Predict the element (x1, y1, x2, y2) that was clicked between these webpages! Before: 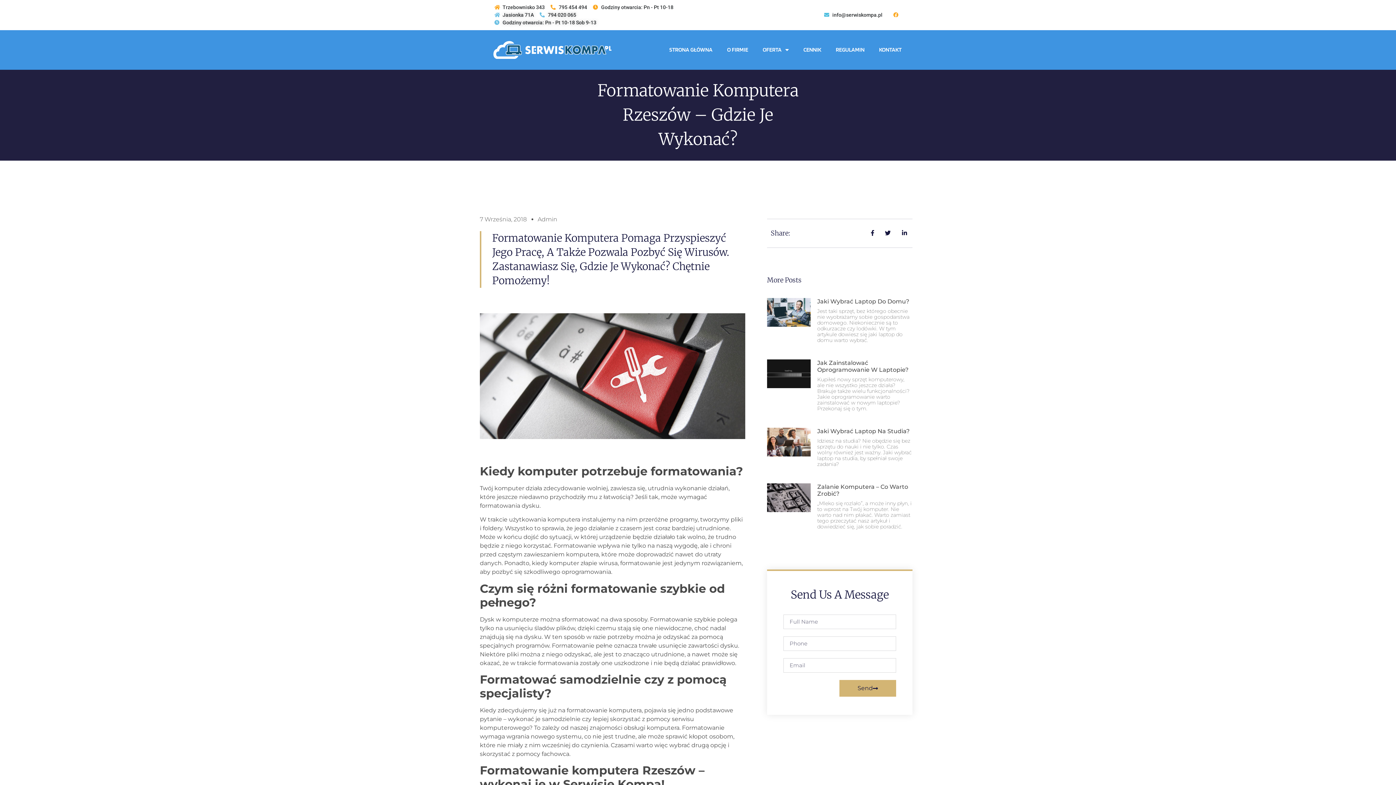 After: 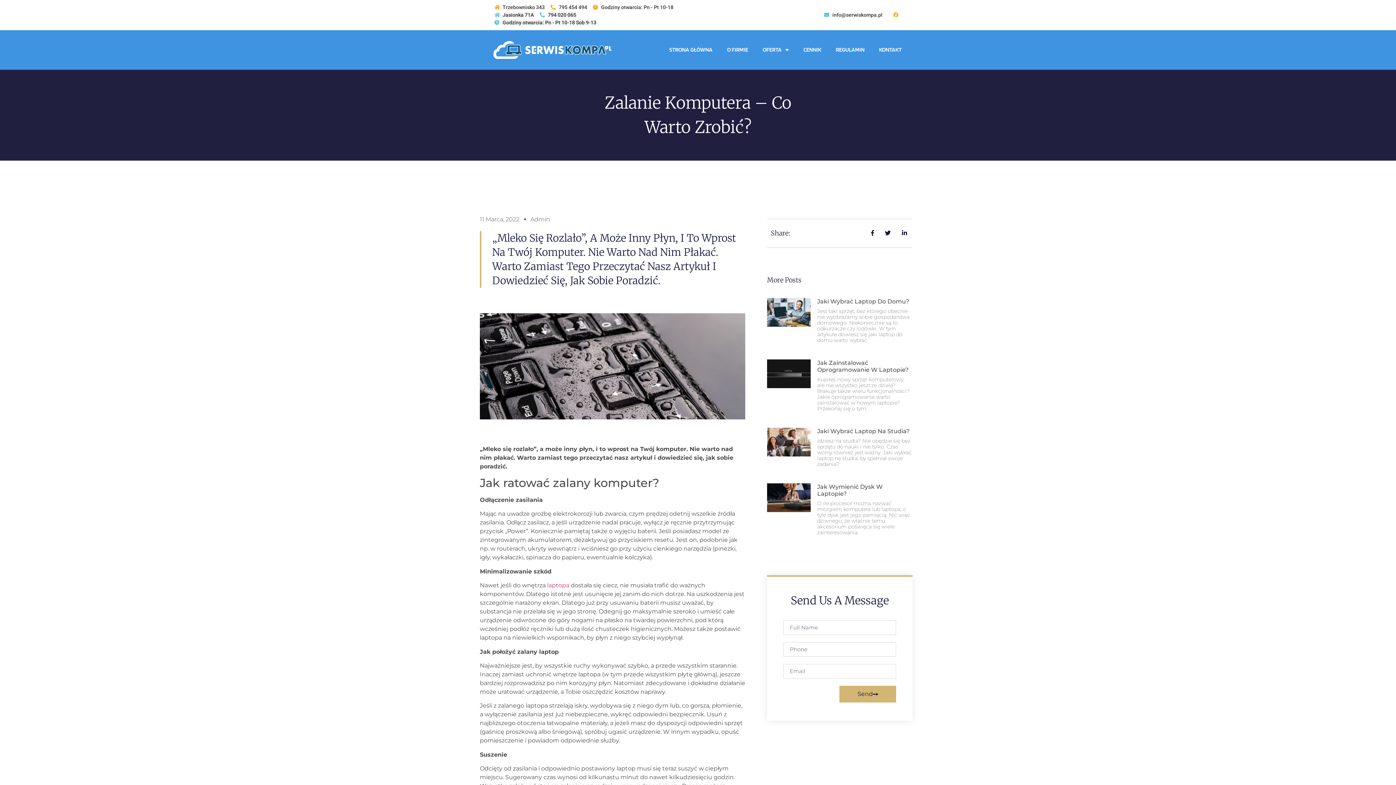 Action: bbox: (767, 483, 810, 533)